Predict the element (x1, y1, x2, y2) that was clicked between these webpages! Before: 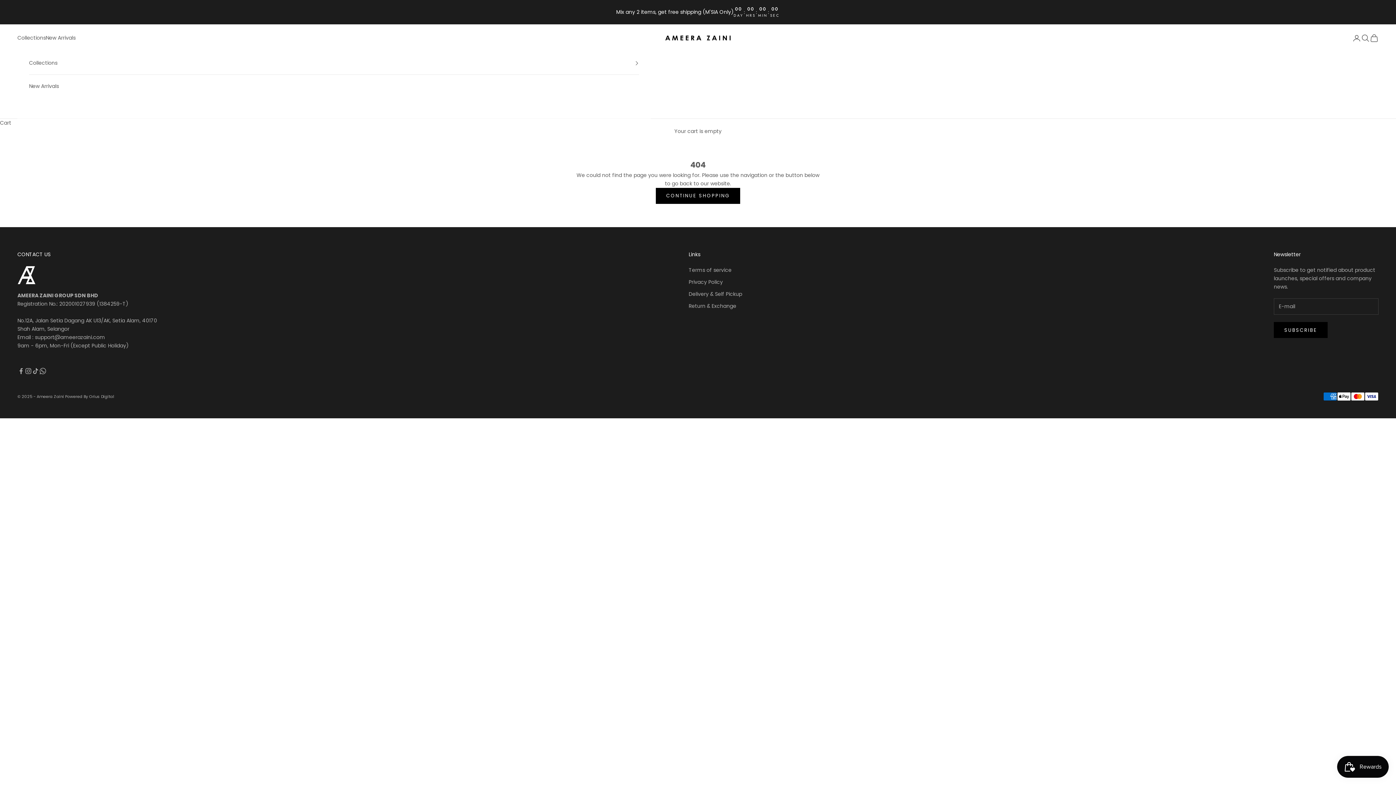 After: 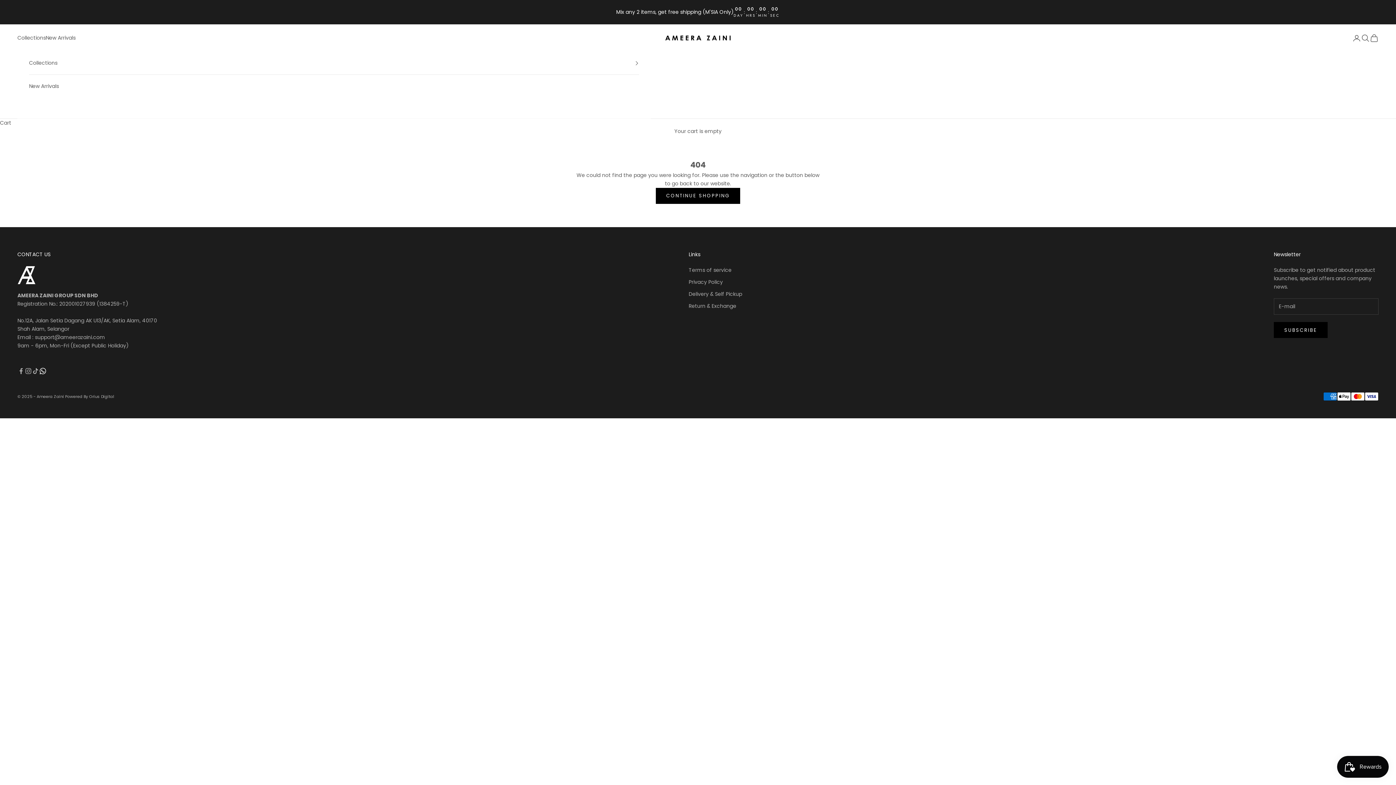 Action: label: Follow on WhatsApp bbox: (39, 367, 46, 374)